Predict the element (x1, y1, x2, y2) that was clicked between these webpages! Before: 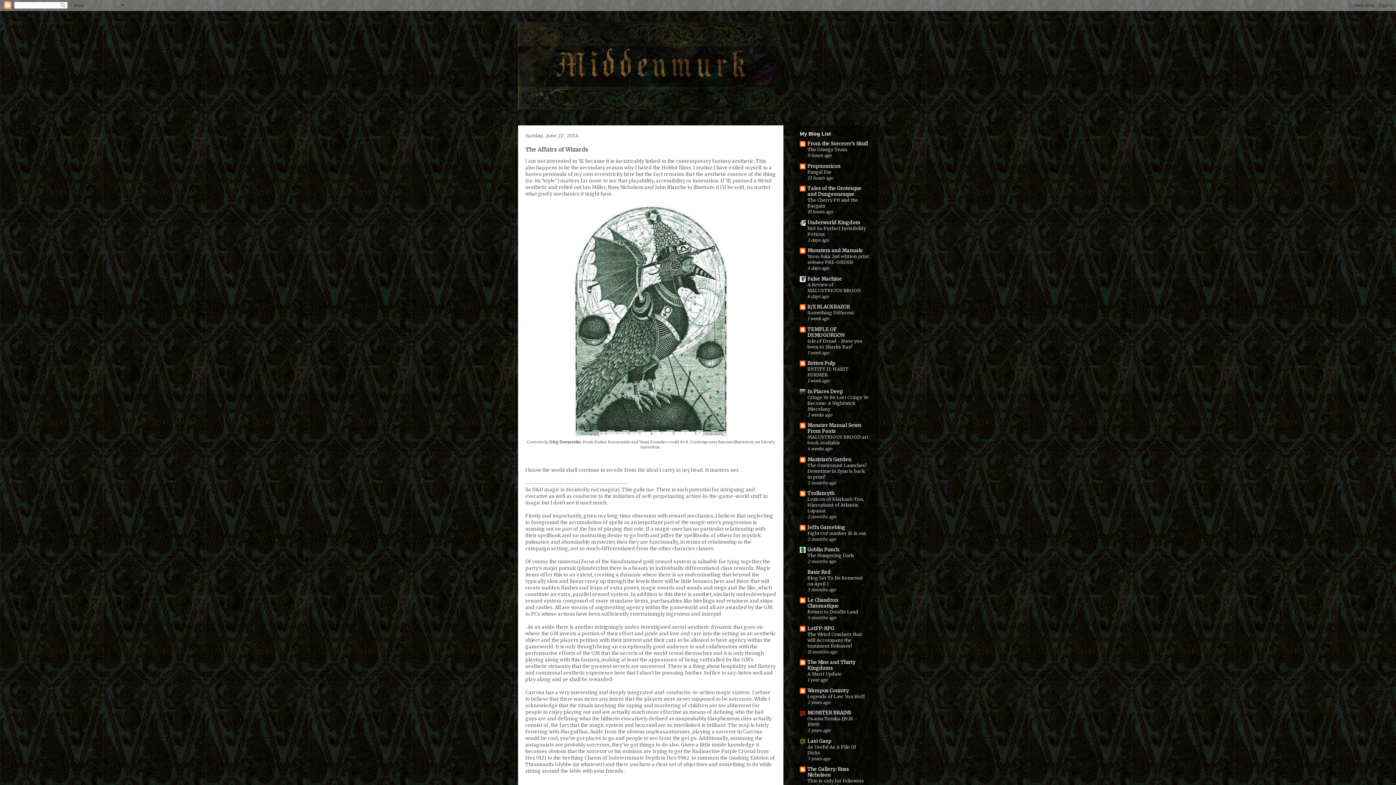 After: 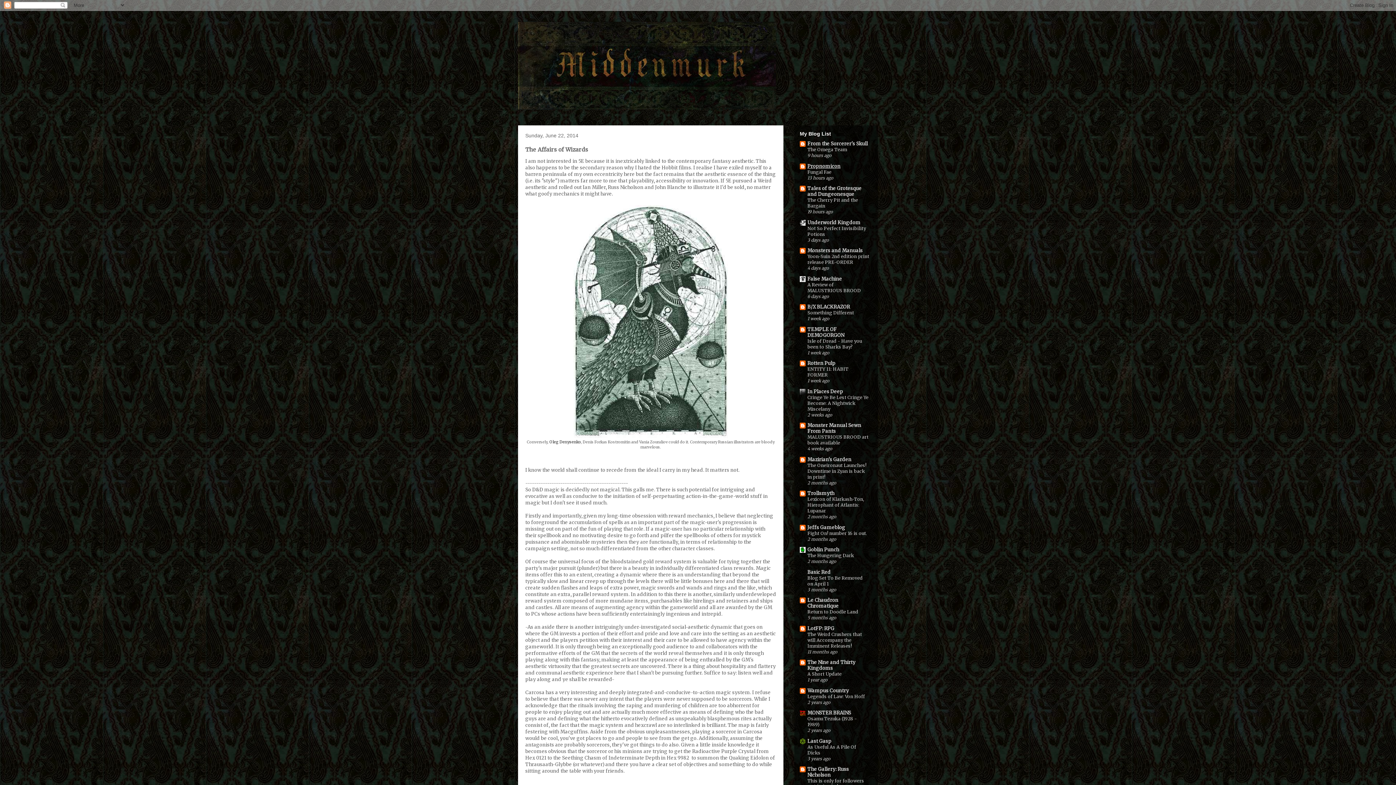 Action: label: Propnomicon bbox: (807, 163, 840, 169)